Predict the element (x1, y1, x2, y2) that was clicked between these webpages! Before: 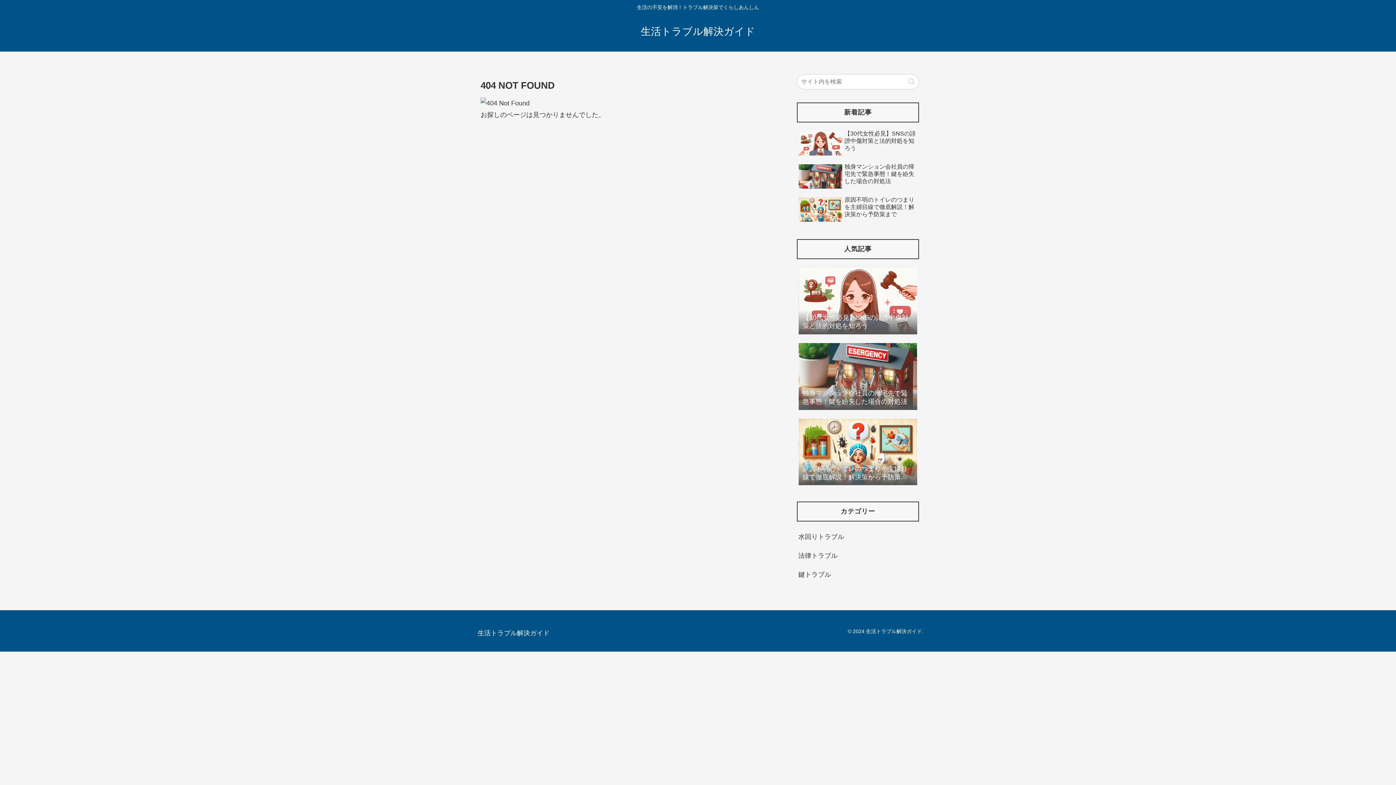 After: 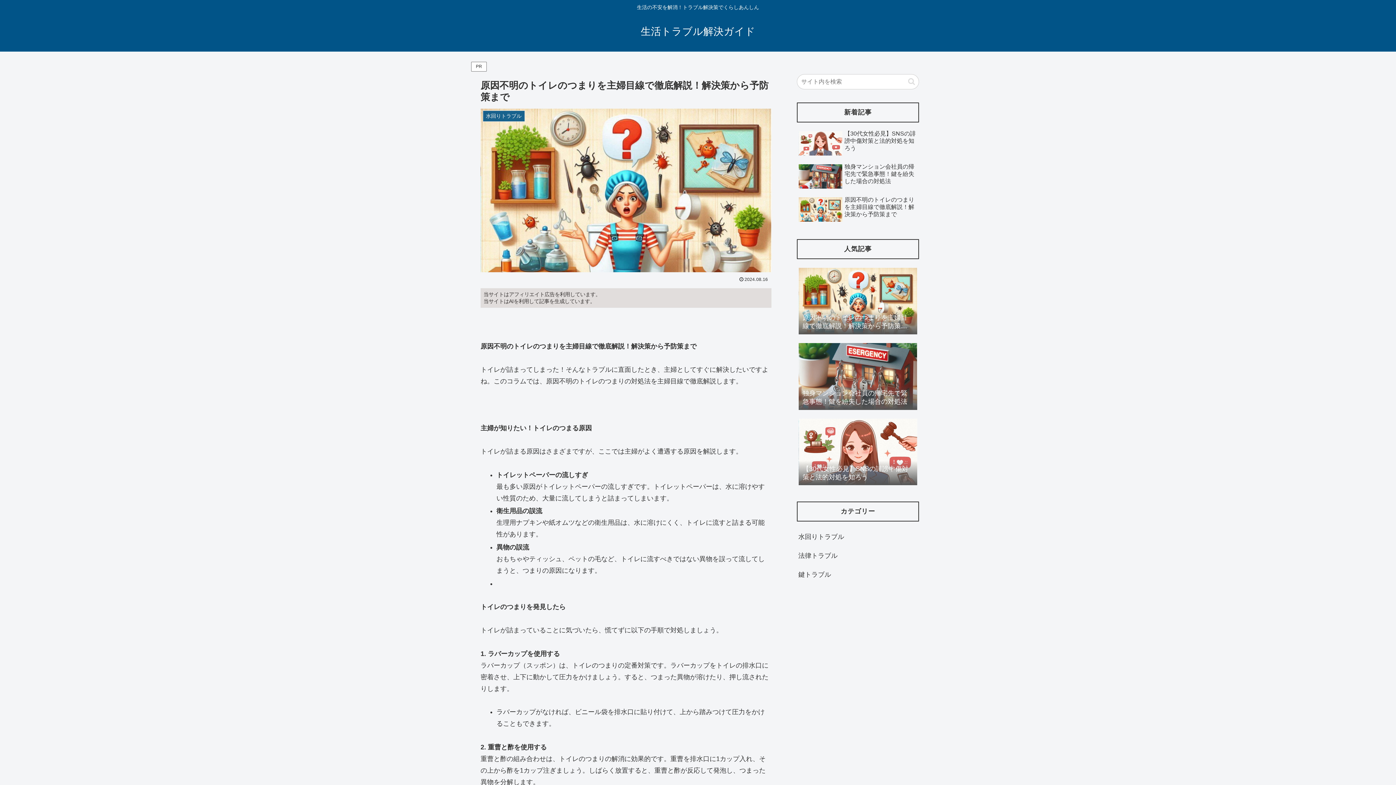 Action: bbox: (797, 194, 919, 225) label: 原因不明のトイレのつまりを主婦目線で徹底解説！解決策から予防策まで